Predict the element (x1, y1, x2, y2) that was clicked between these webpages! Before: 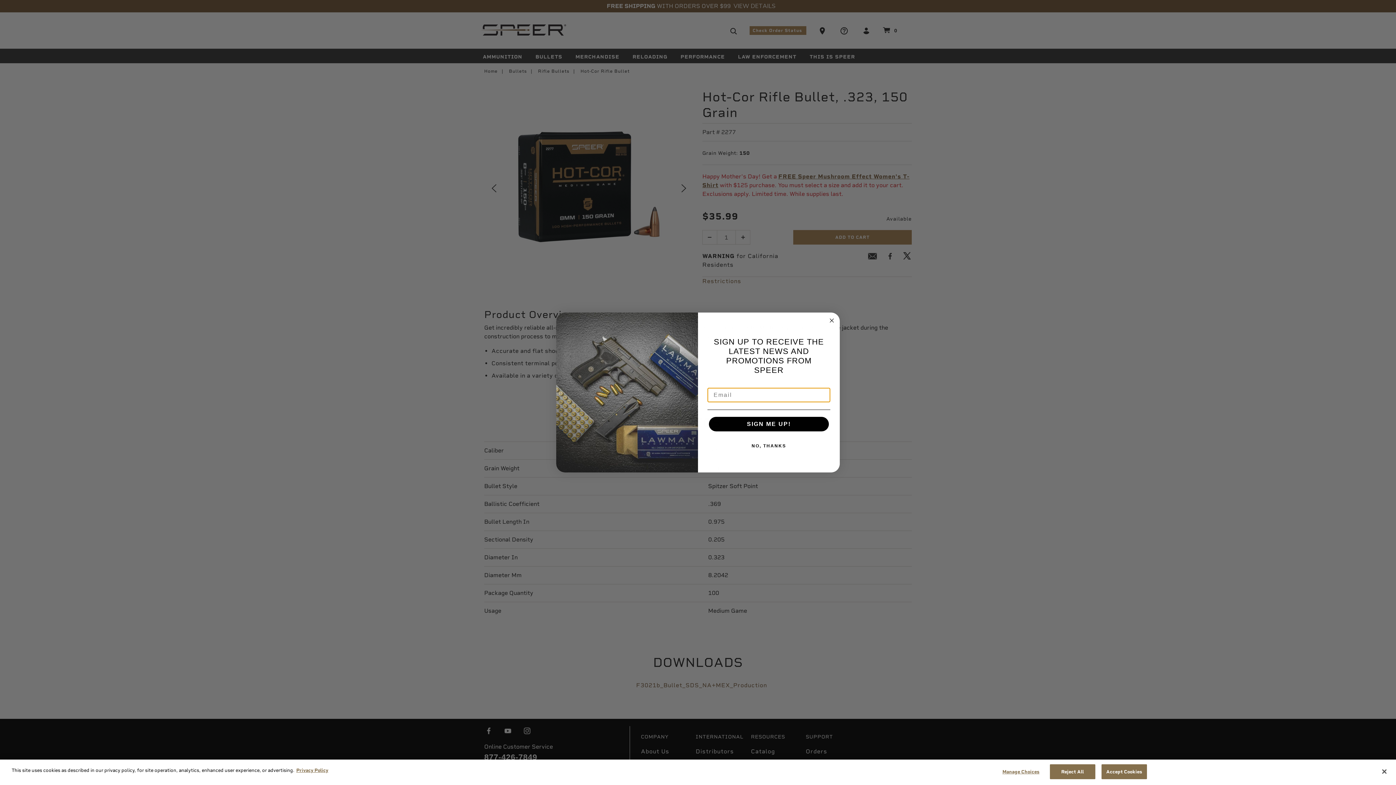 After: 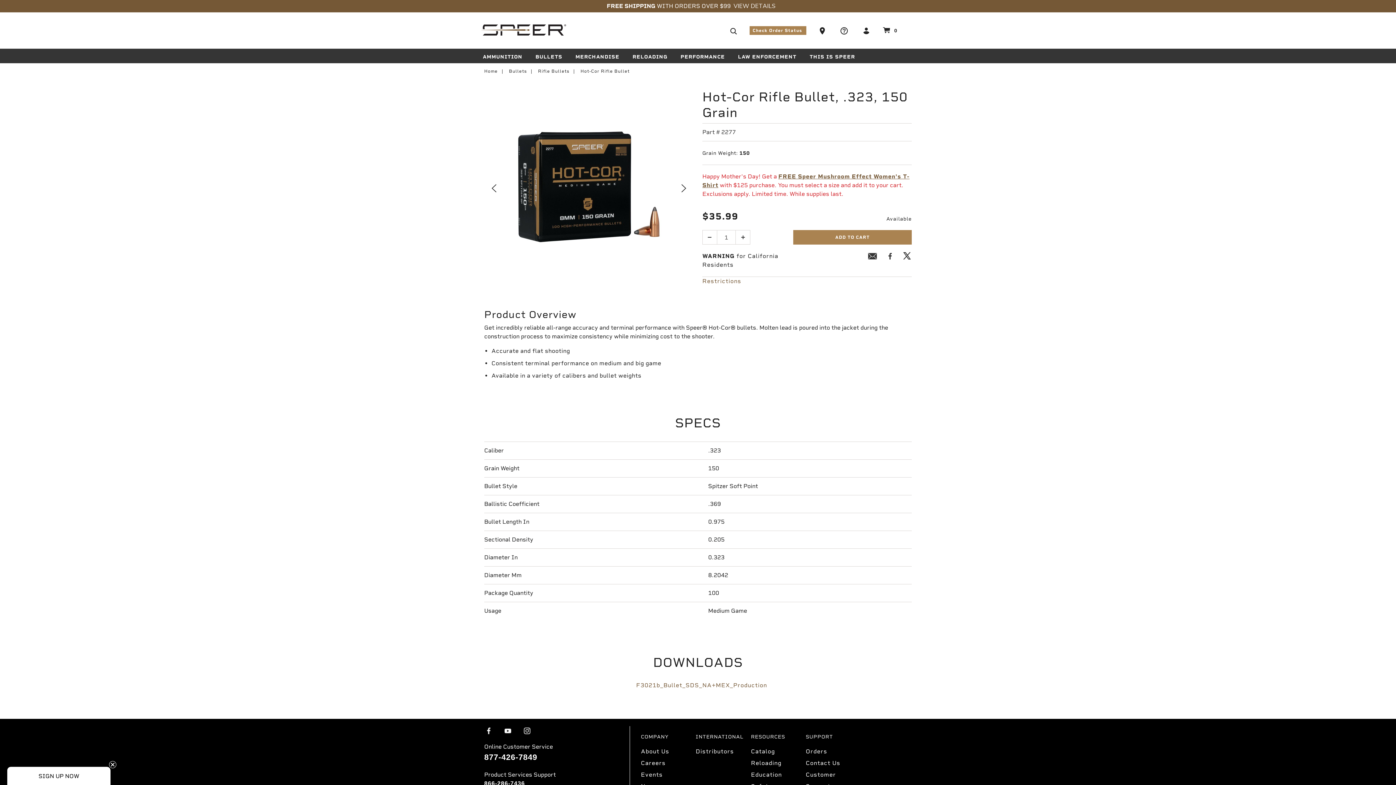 Action: label: Close bbox: (1376, 764, 1392, 780)